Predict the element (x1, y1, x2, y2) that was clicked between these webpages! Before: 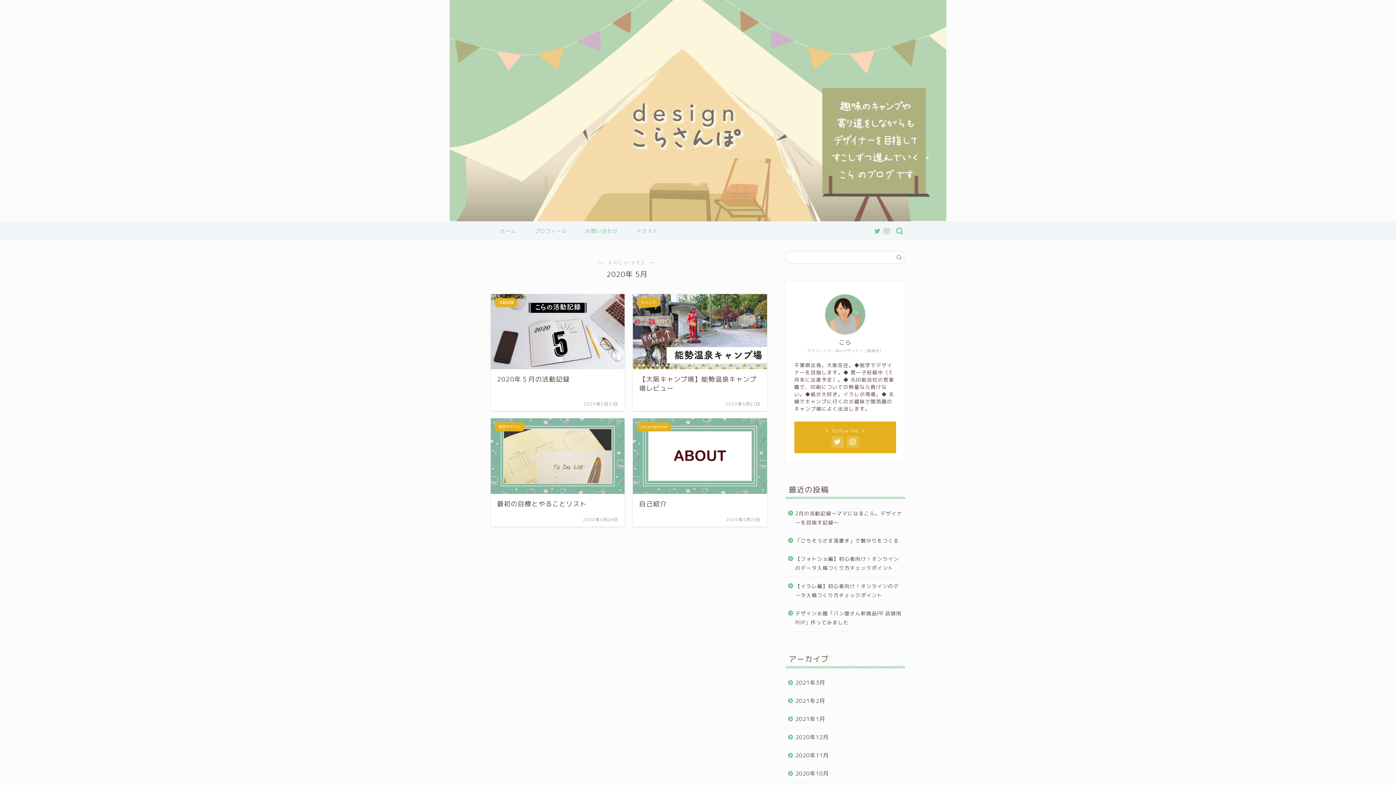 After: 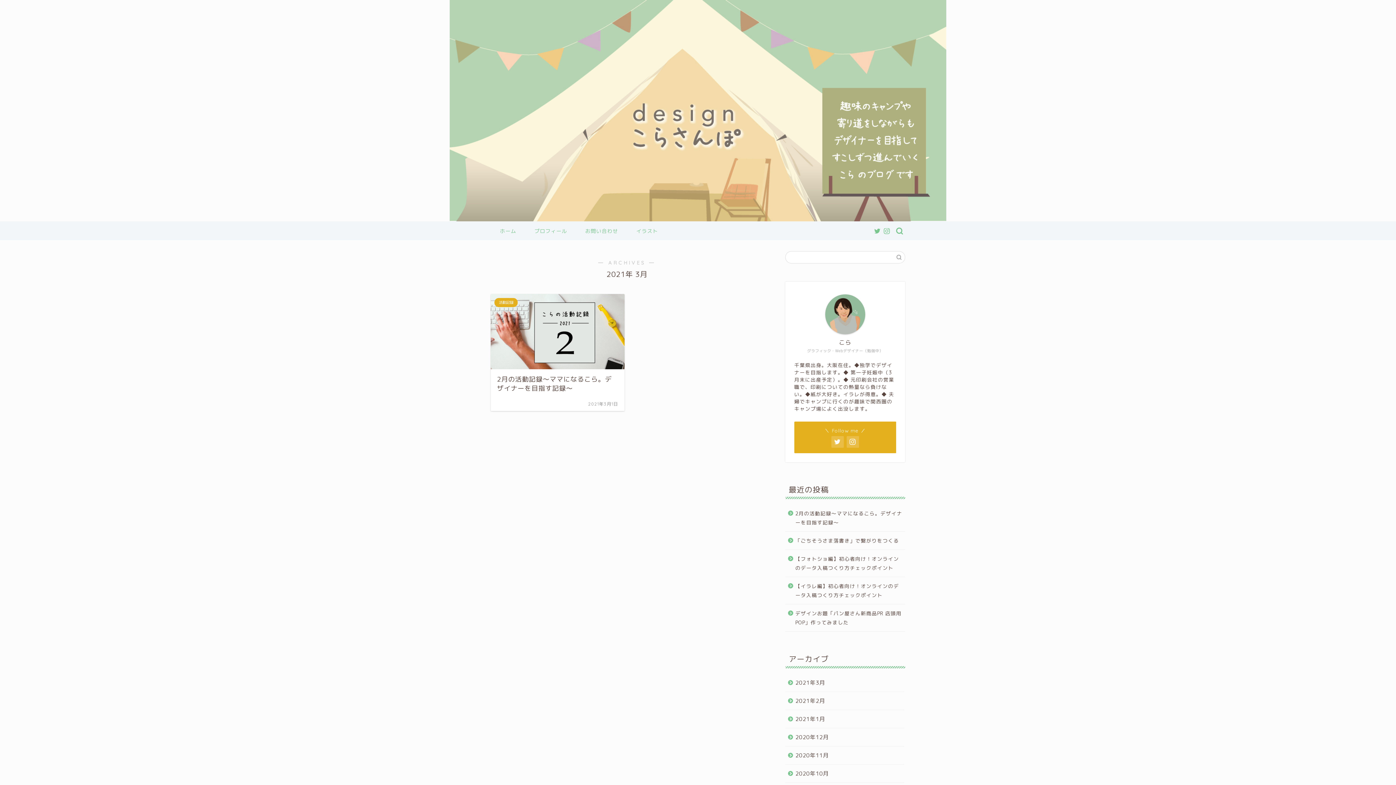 Action: label: 2021年3月 bbox: (785, 674, 904, 692)